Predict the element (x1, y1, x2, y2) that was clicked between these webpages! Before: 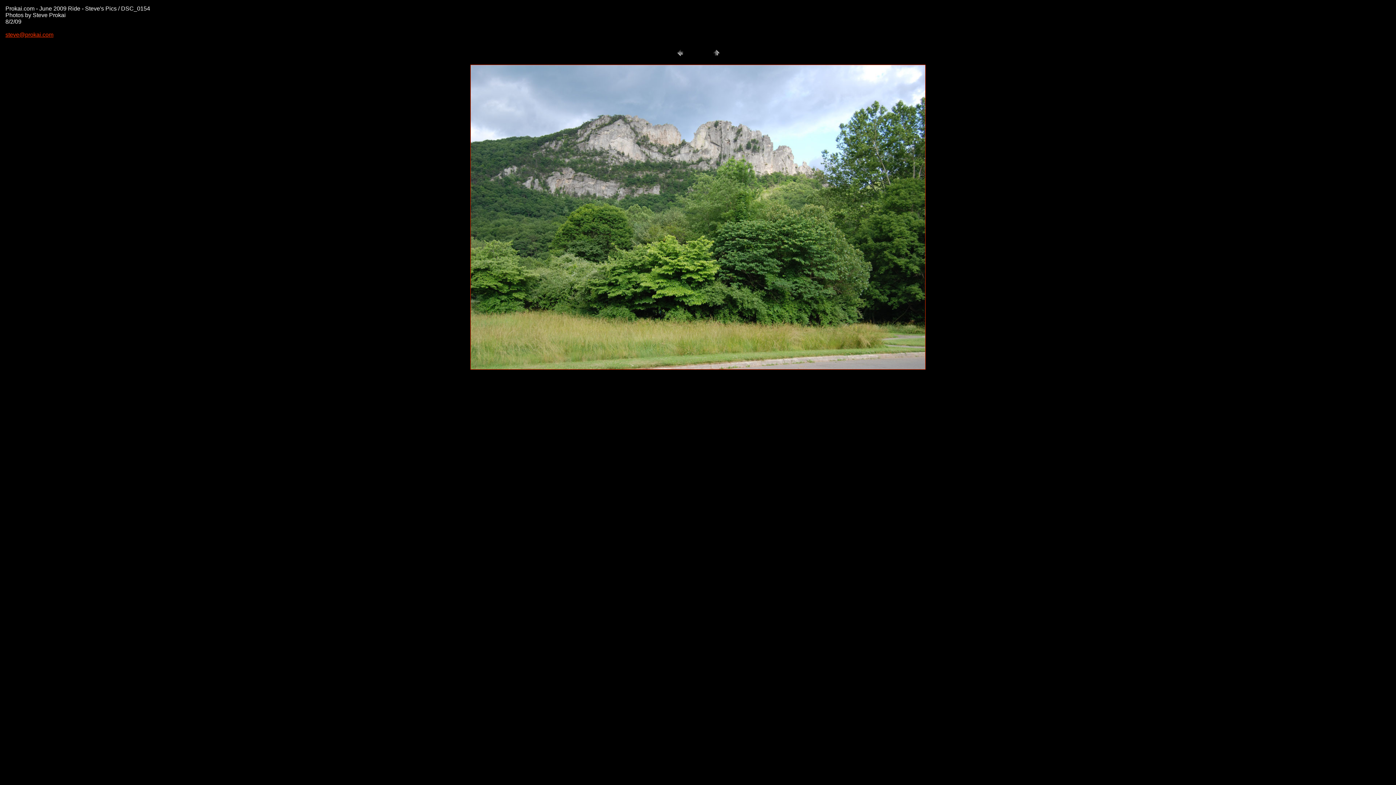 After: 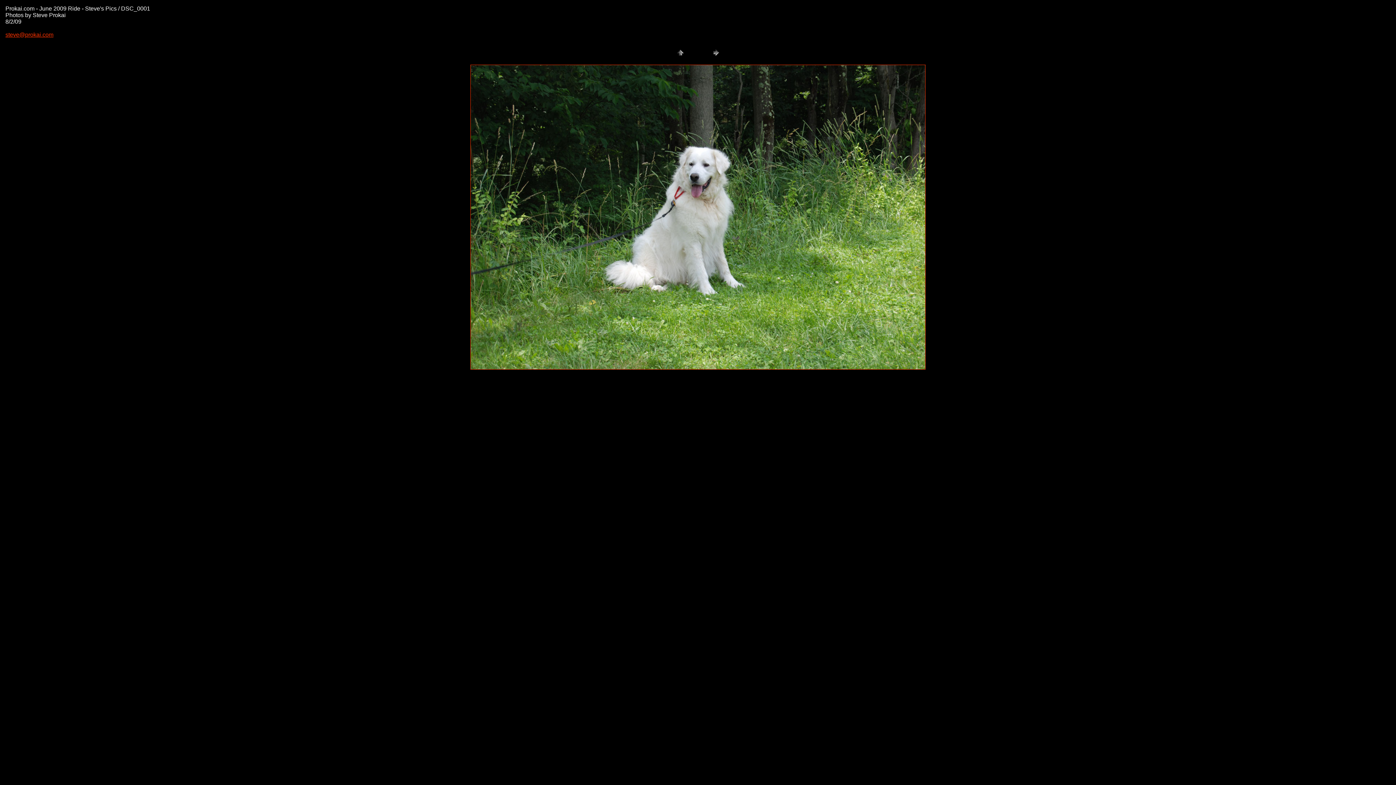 Action: bbox: (470, 364, 925, 370)